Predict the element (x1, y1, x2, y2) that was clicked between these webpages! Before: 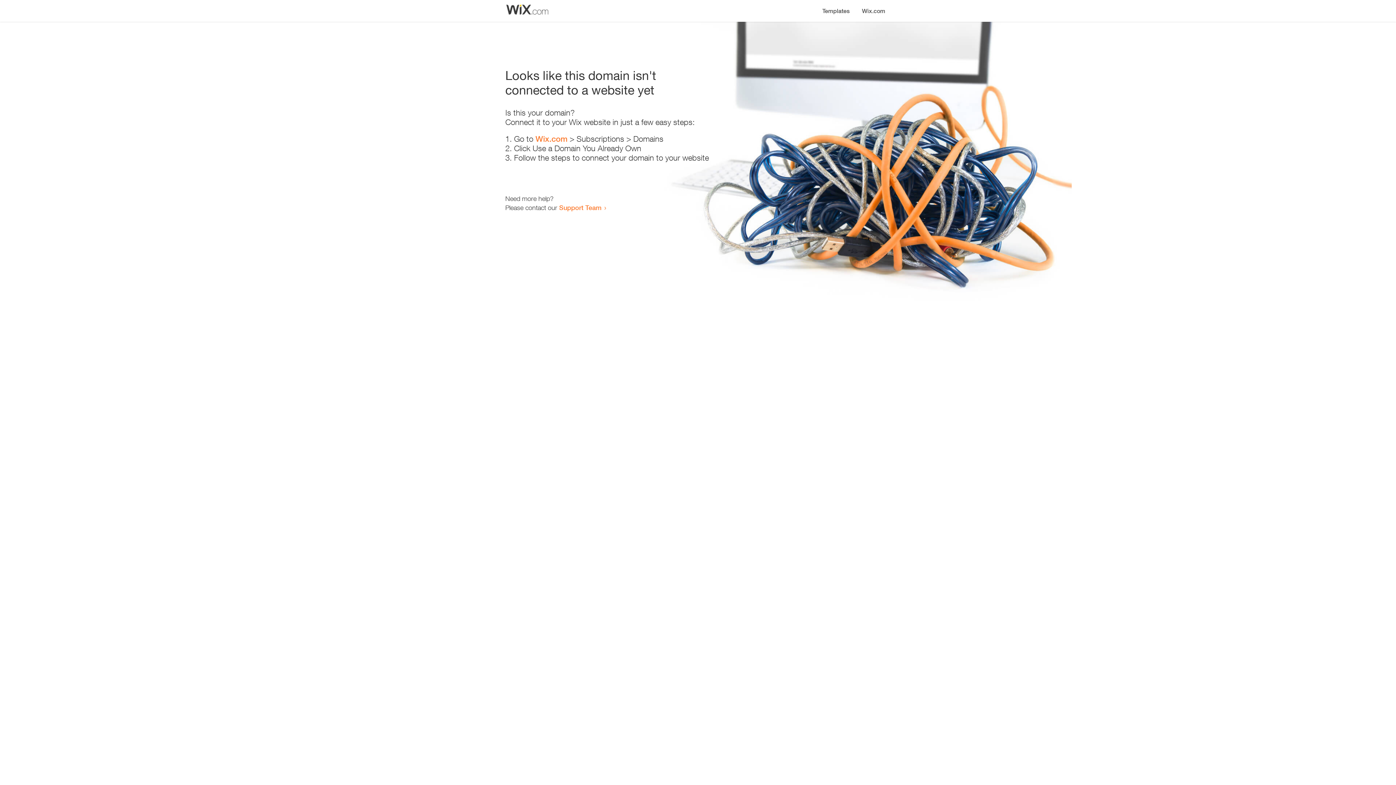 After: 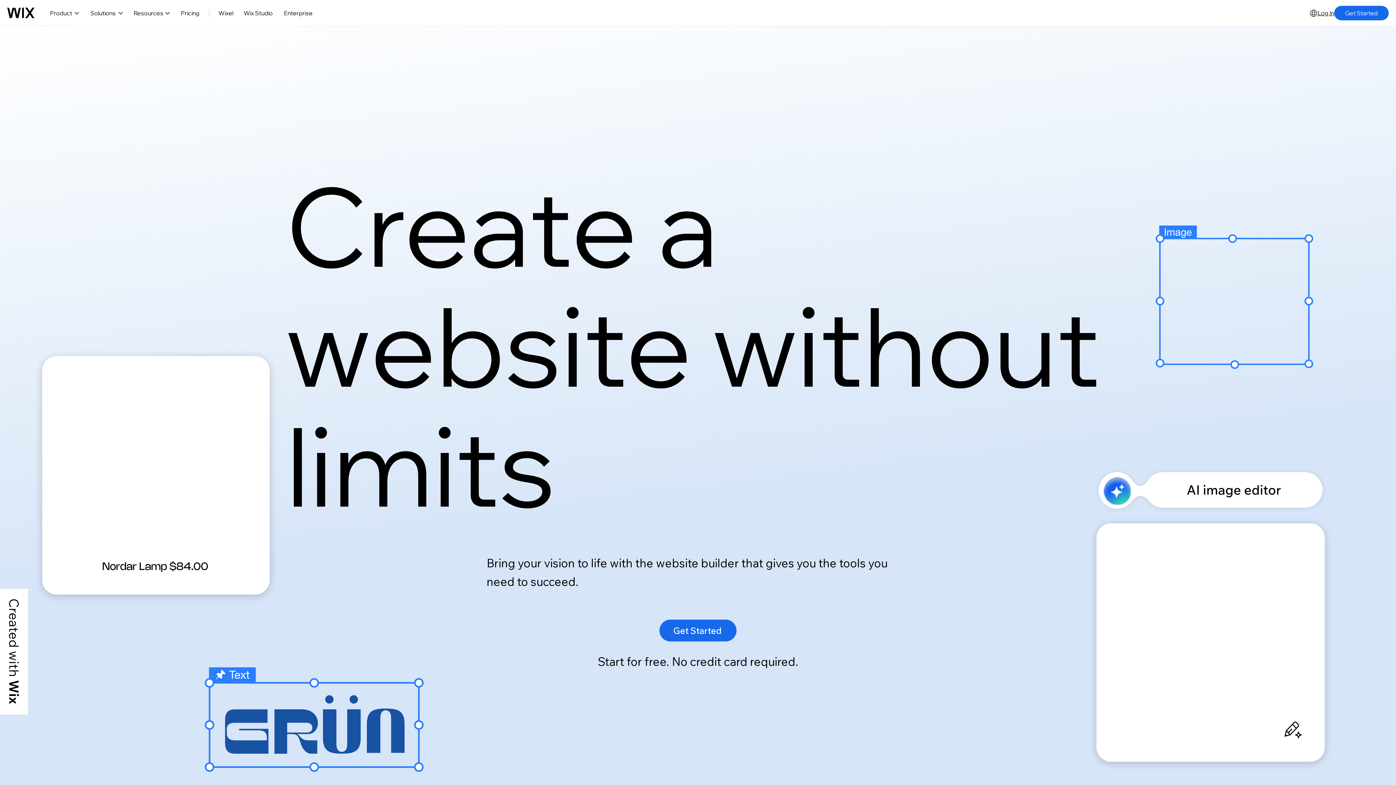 Action: label: Wix.com bbox: (856, 0, 890, 14)